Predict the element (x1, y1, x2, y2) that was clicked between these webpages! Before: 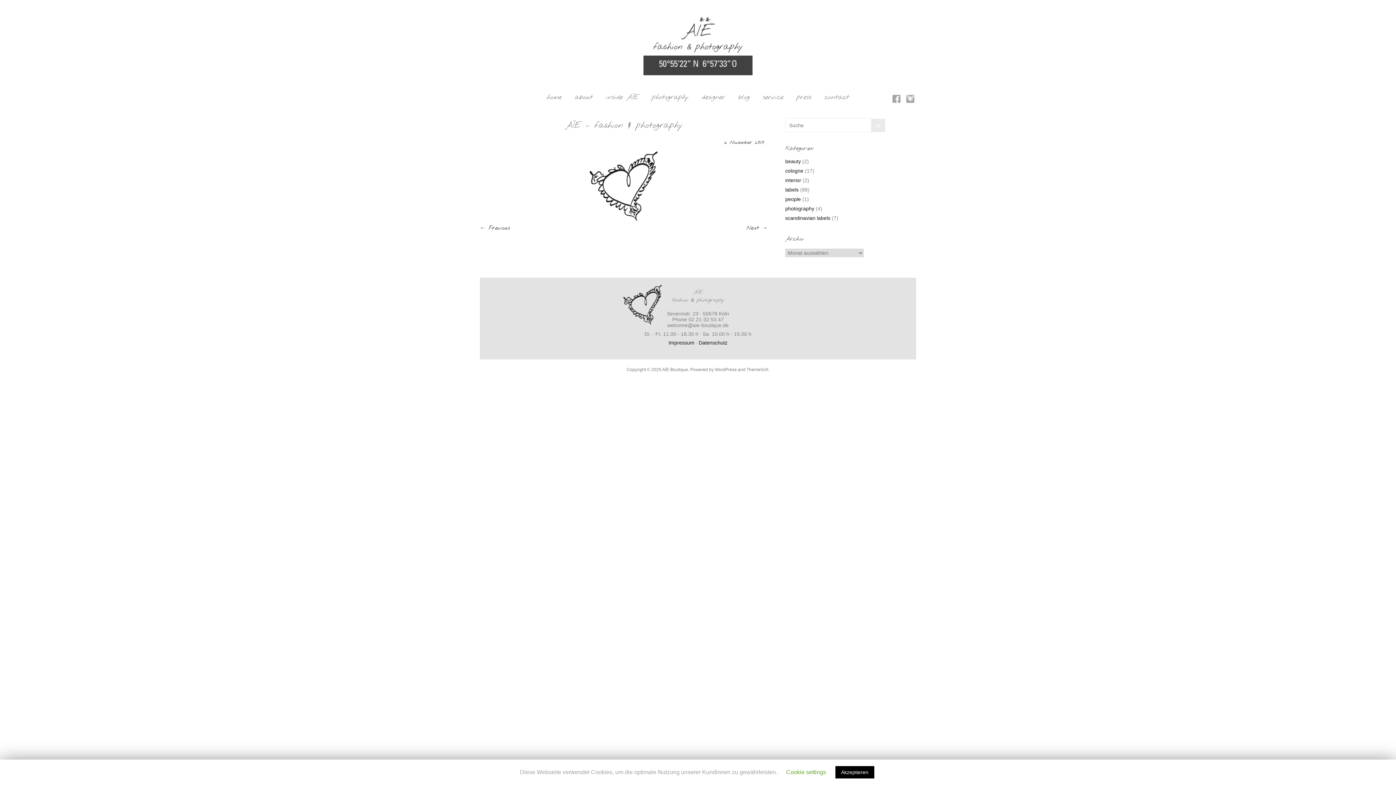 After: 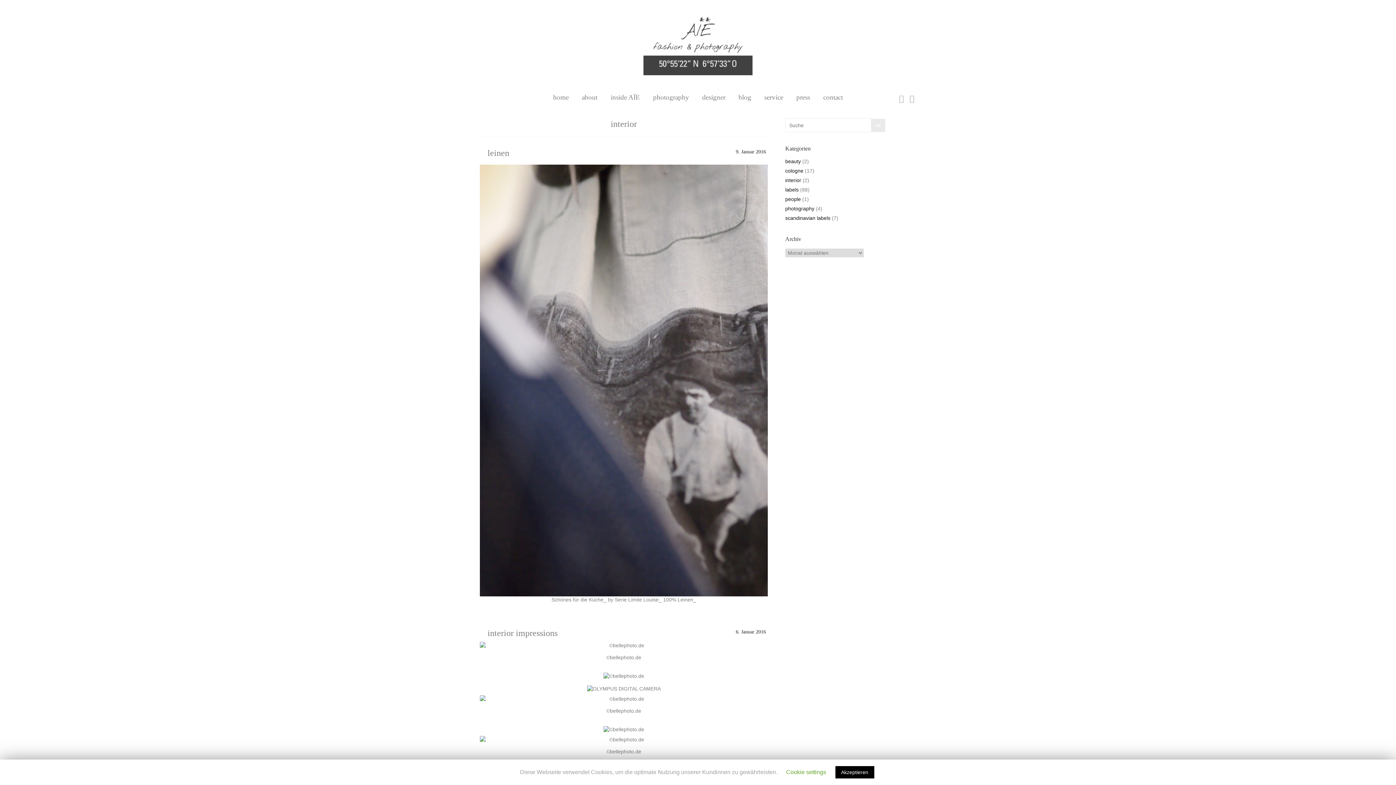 Action: bbox: (785, 177, 801, 183) label: interior